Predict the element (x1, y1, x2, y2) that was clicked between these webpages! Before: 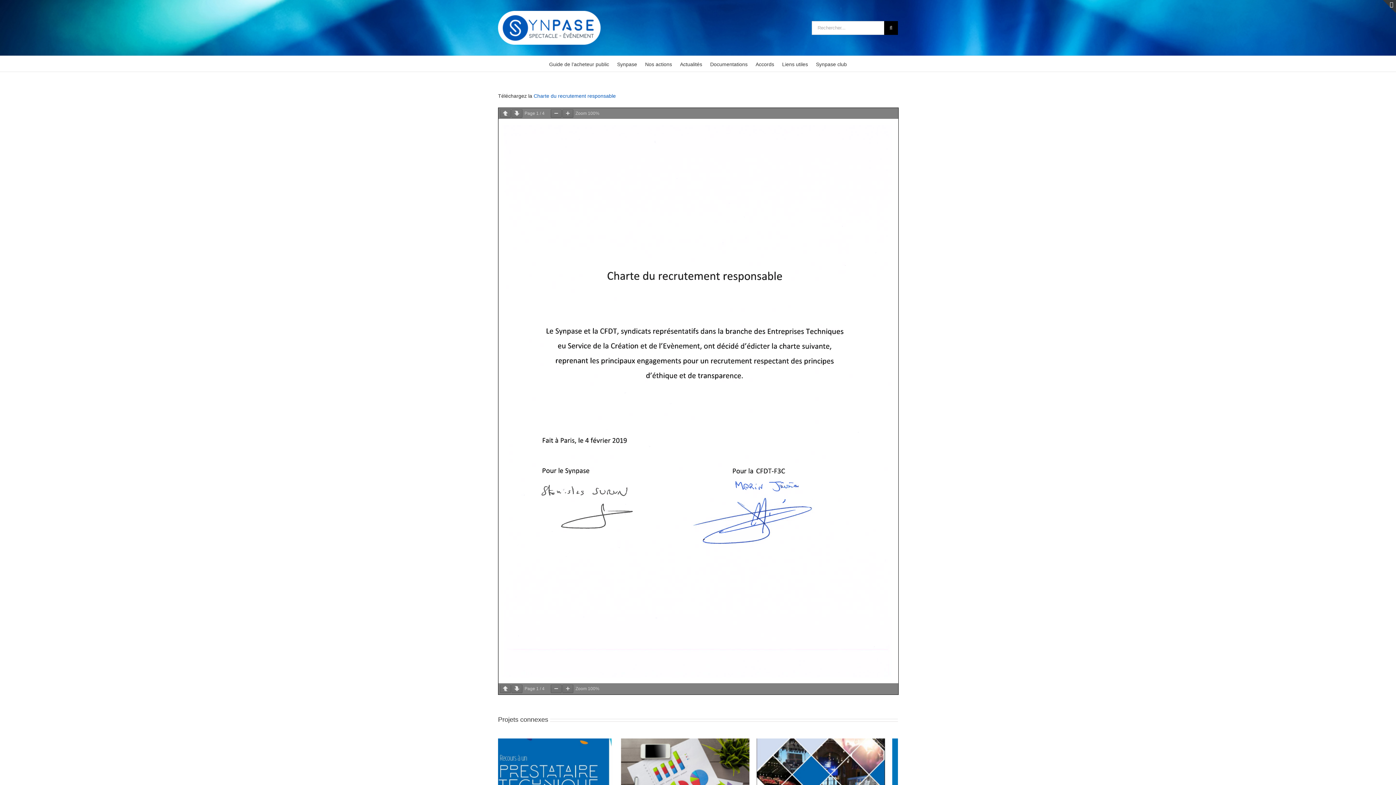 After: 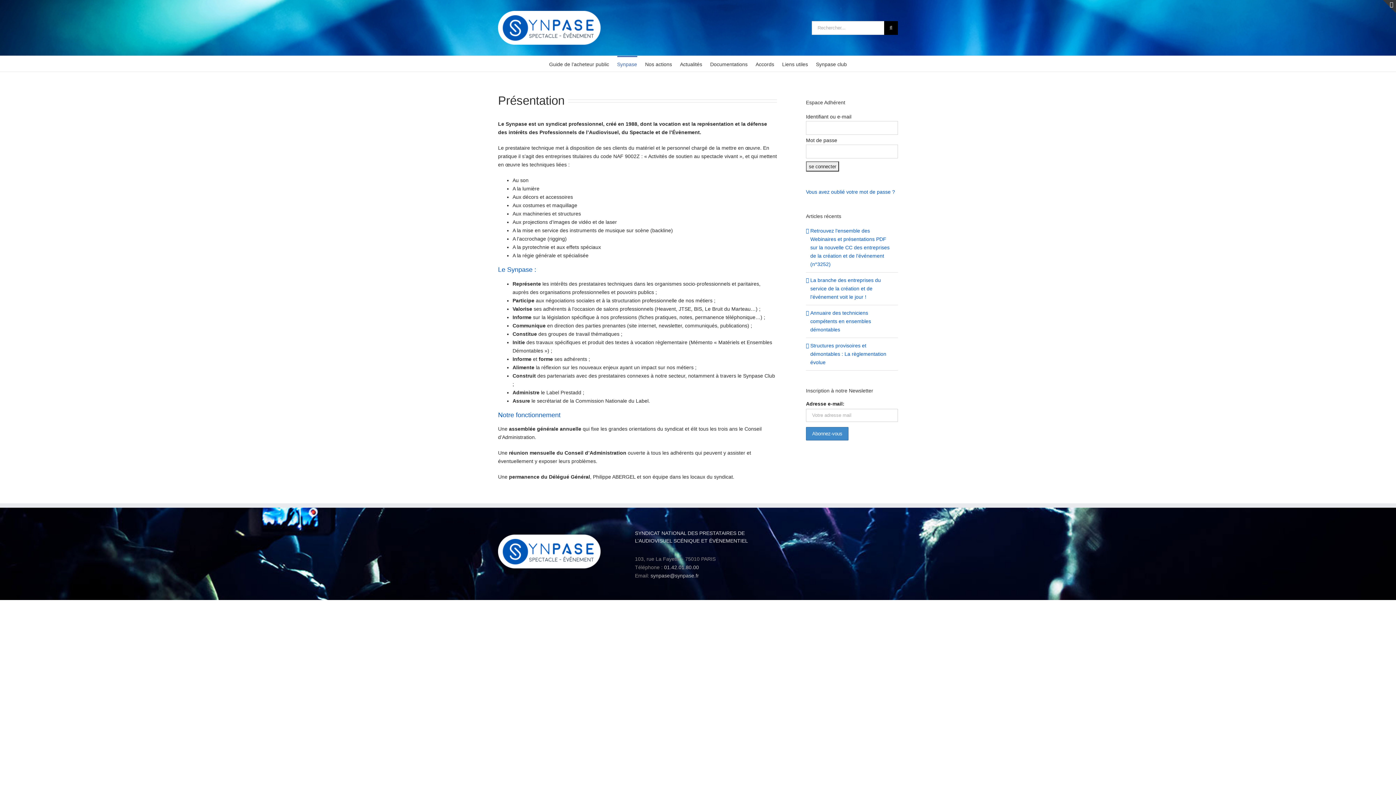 Action: bbox: (617, 56, 637, 71) label: Synpase